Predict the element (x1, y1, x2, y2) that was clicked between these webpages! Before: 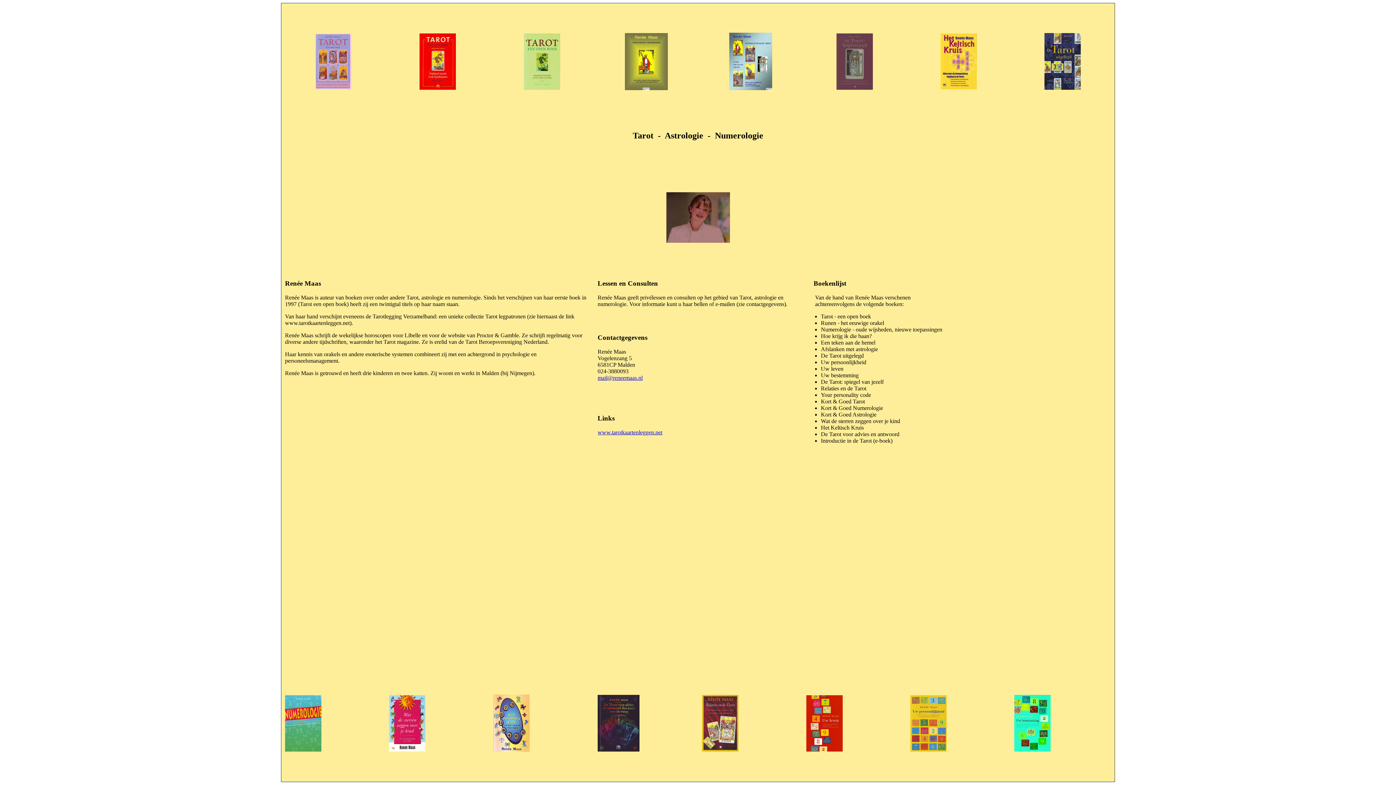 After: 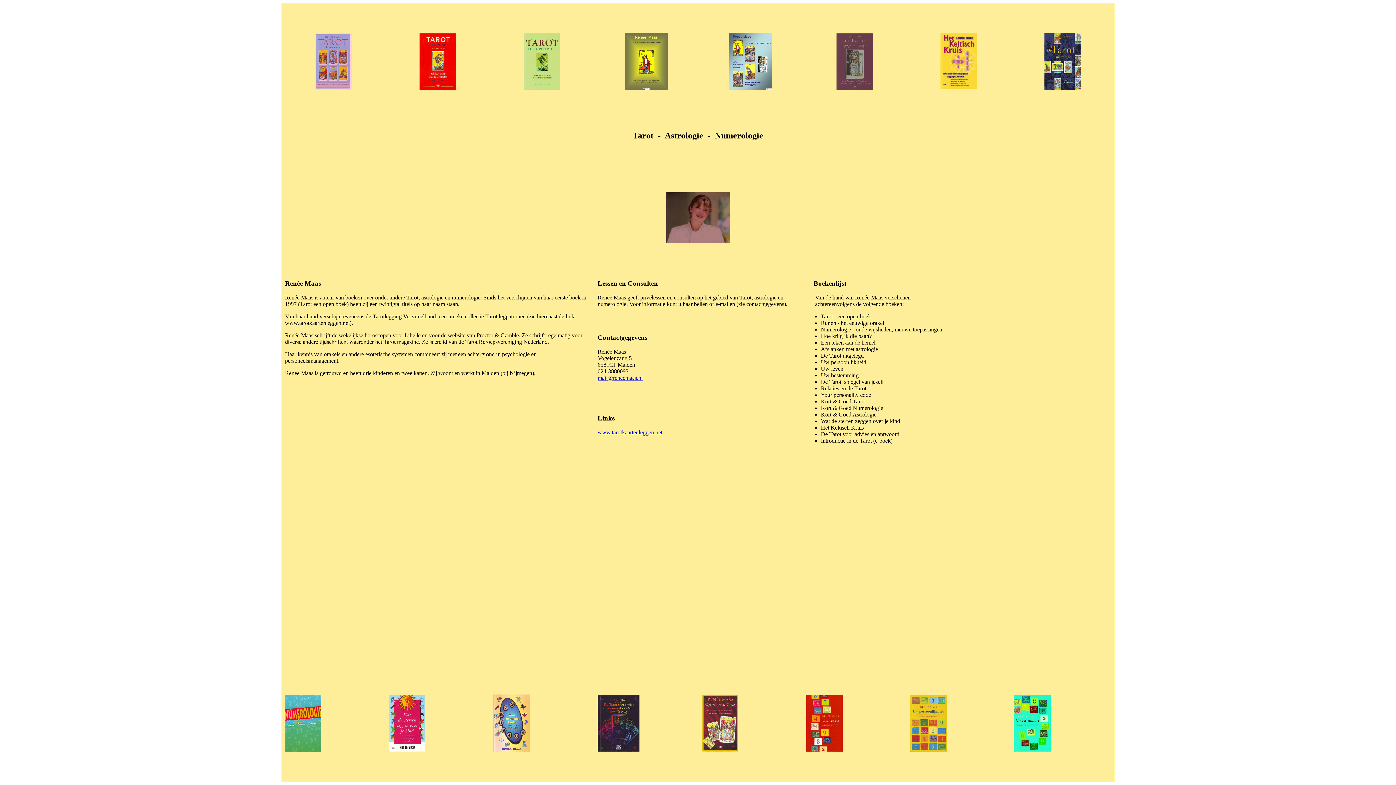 Action: label: mail@reneemaas.nl bbox: (597, 374, 642, 381)